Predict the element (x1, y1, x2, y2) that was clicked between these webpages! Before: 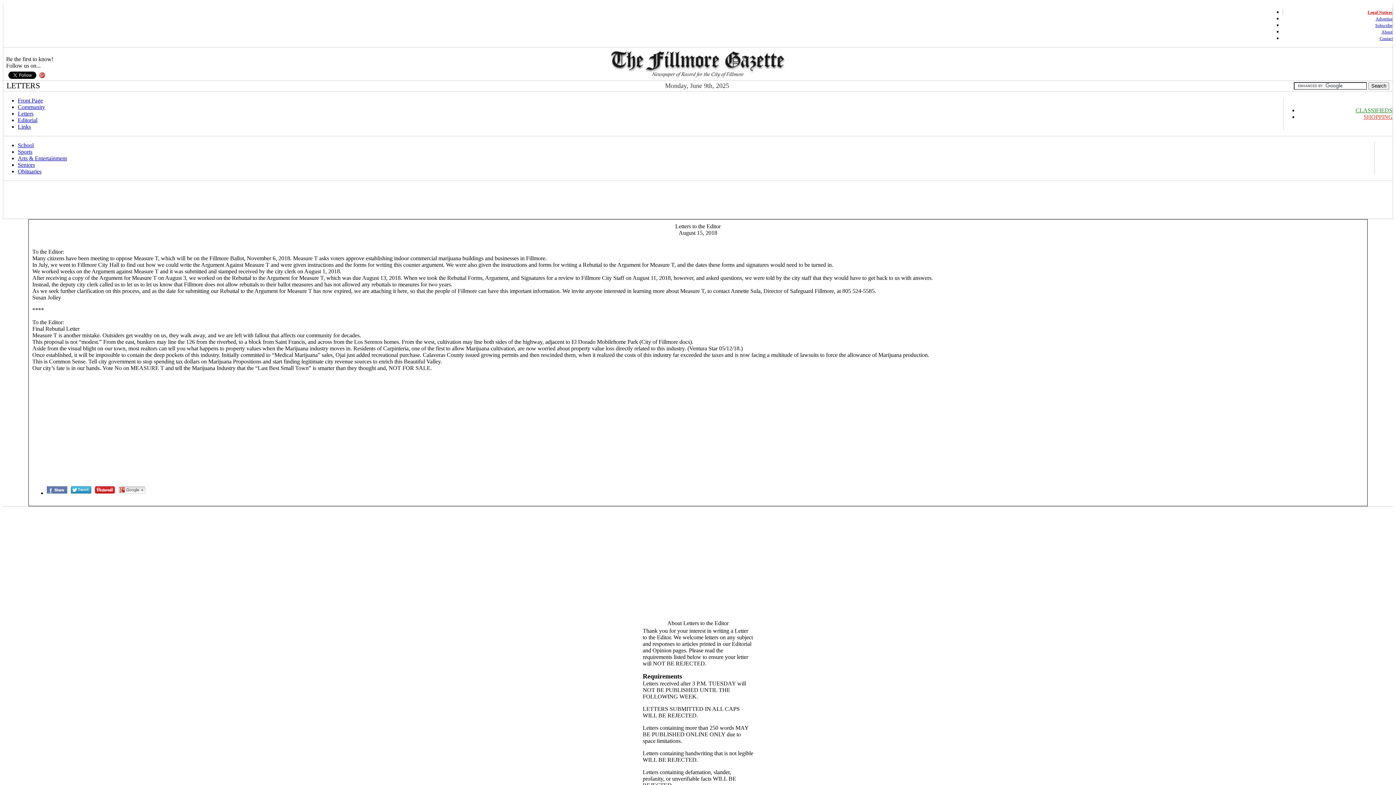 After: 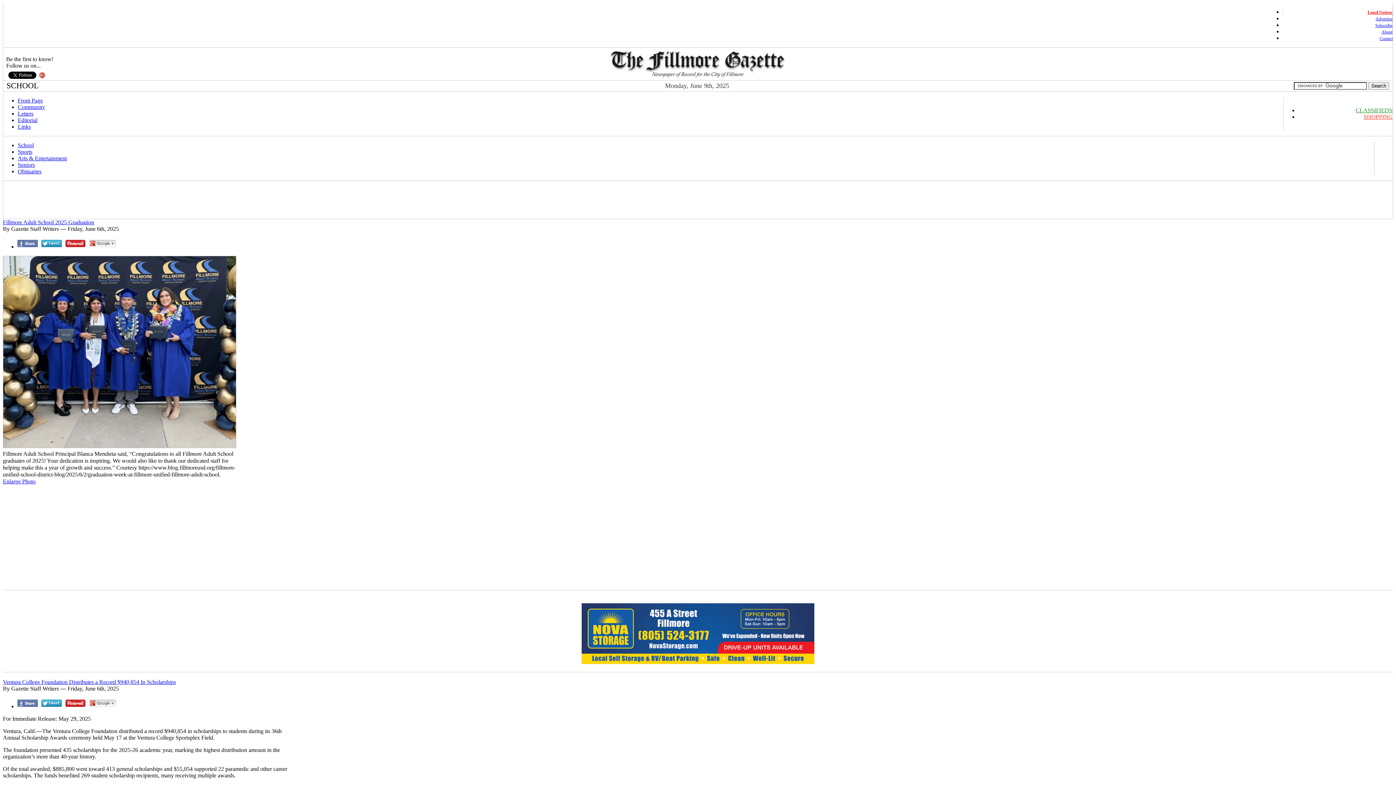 Action: label: School bbox: (17, 142, 33, 148)